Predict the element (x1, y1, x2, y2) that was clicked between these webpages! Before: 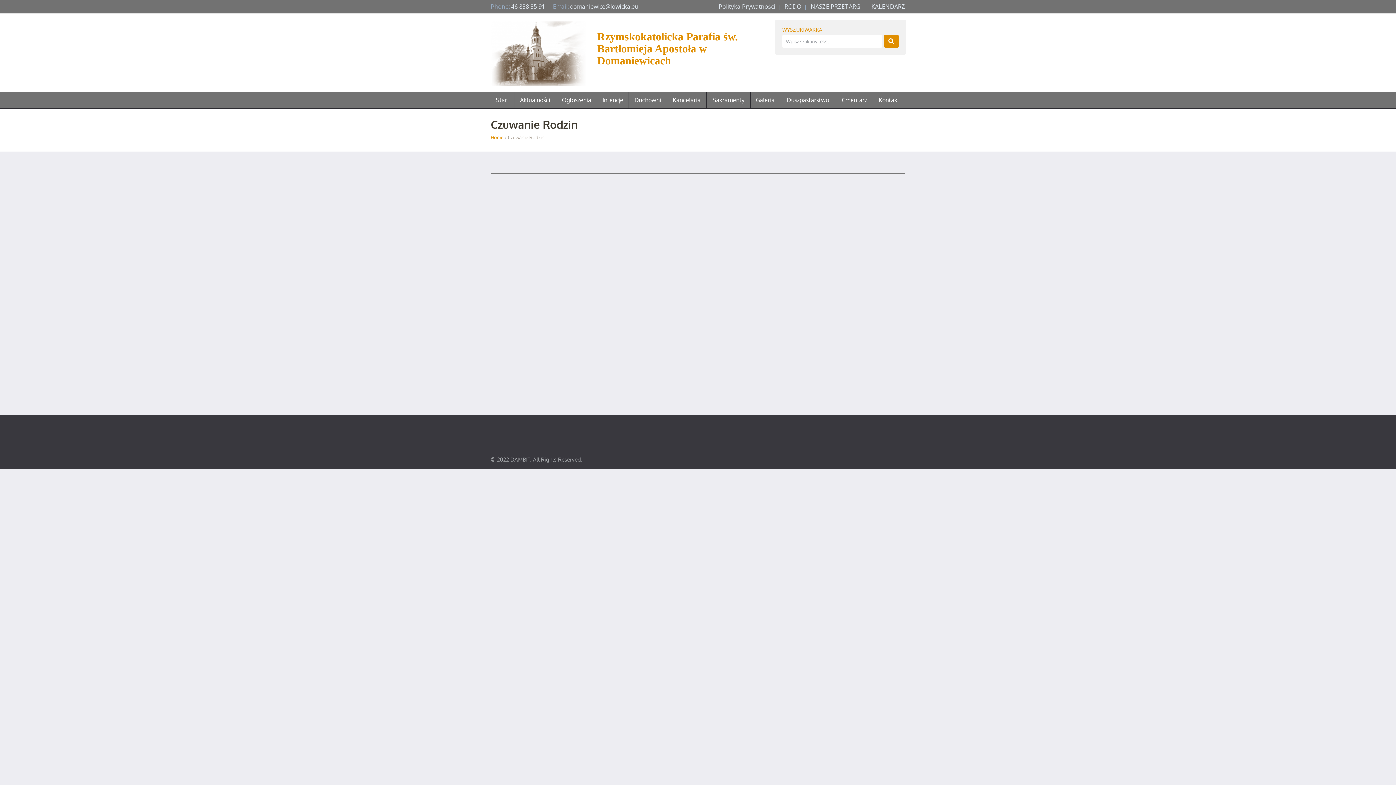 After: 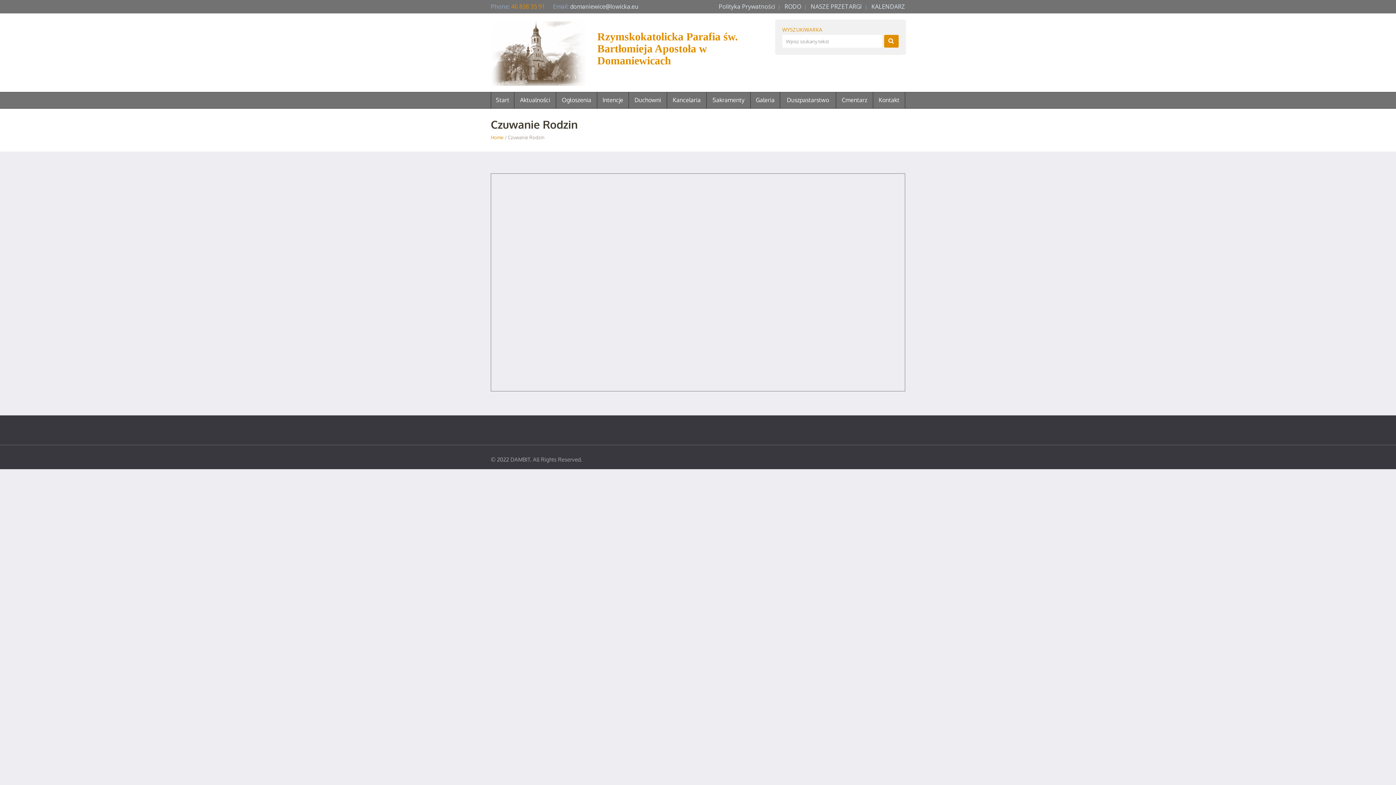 Action: bbox: (511, 2, 545, 10) label: 46 838 35 91